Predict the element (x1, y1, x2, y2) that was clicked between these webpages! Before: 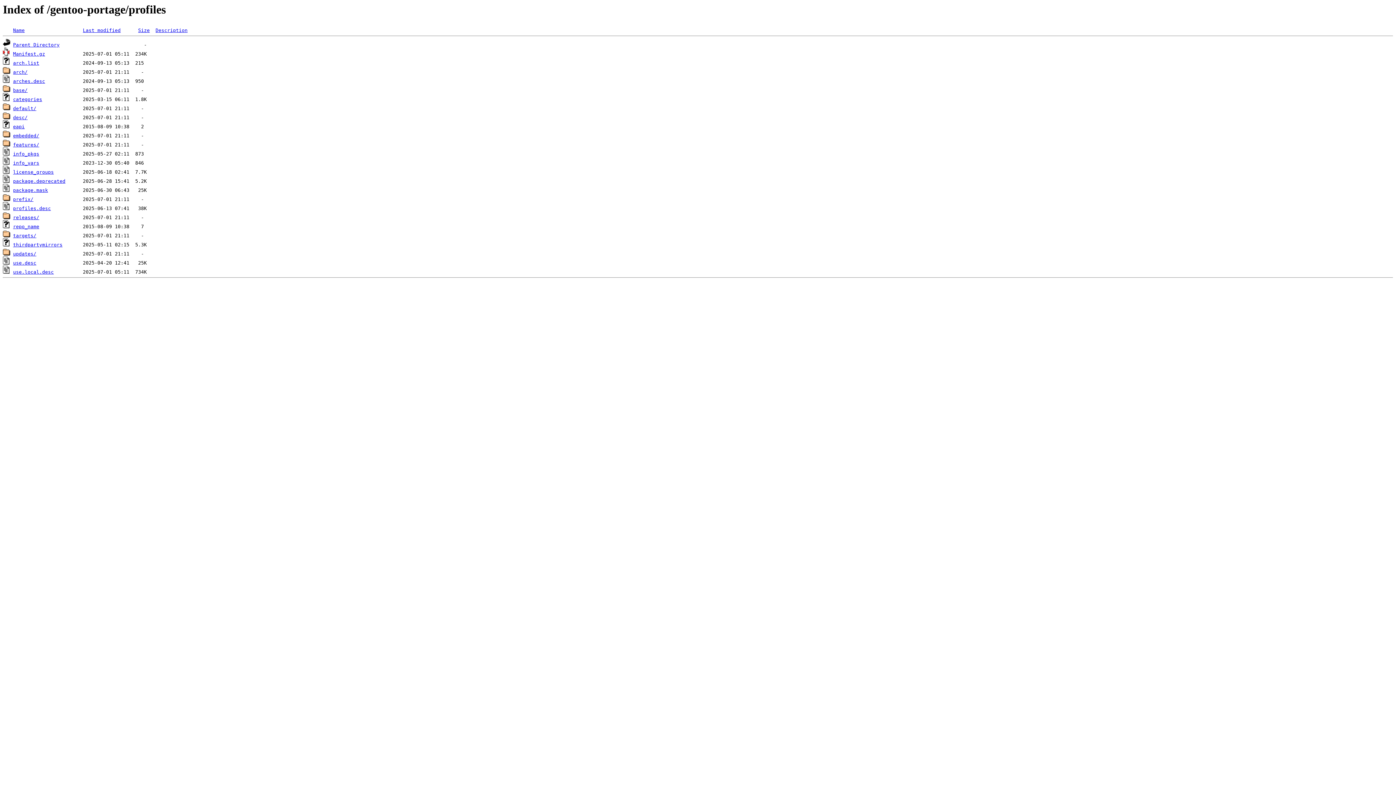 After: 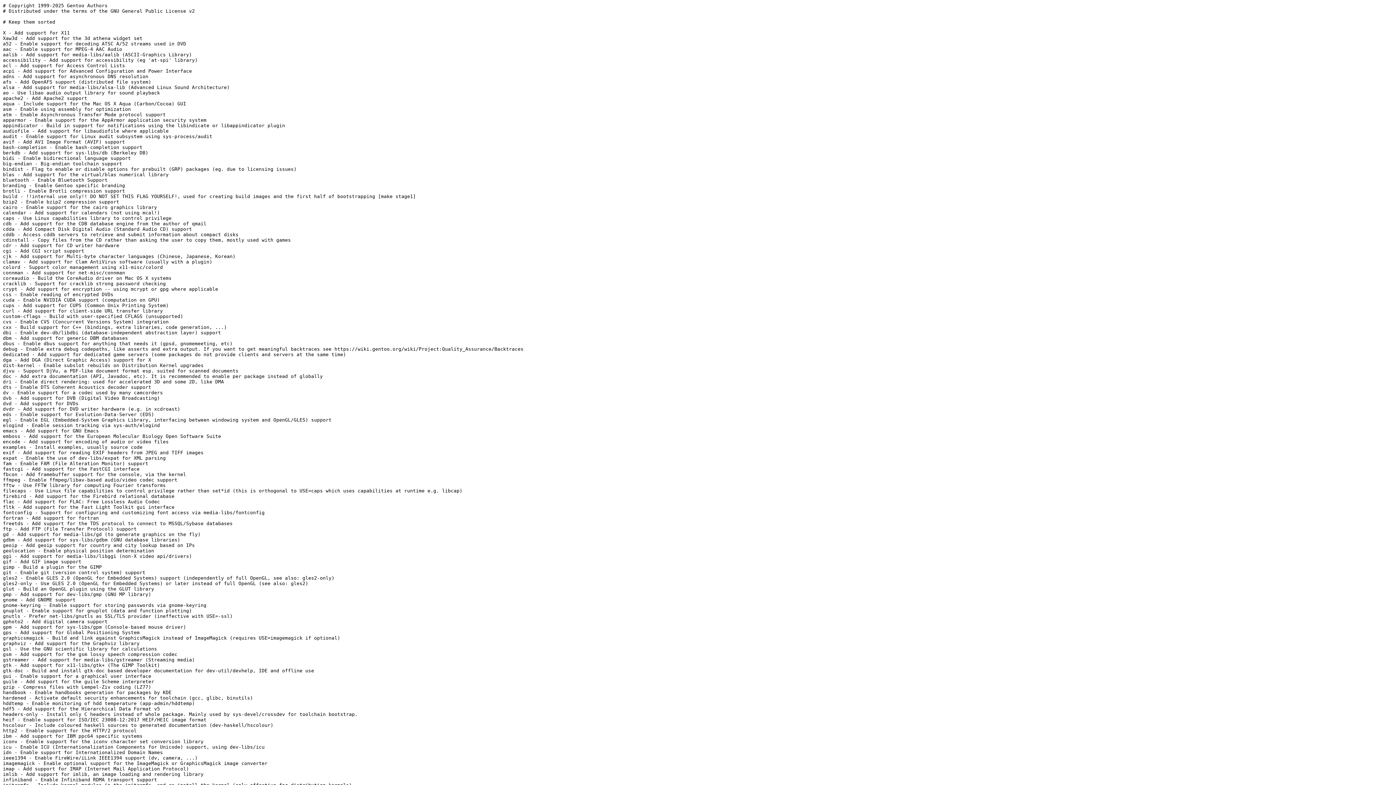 Action: bbox: (13, 260, 36, 265) label: use.desc